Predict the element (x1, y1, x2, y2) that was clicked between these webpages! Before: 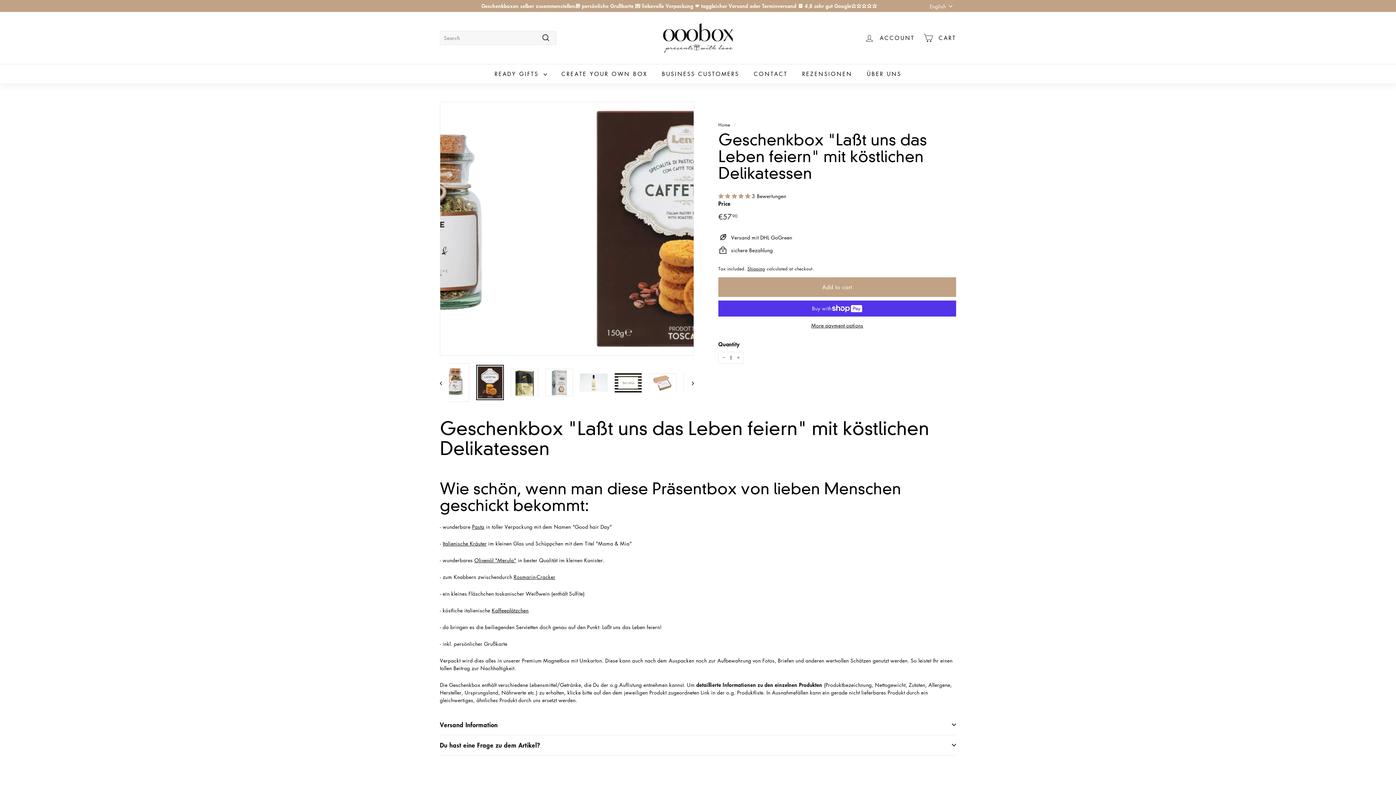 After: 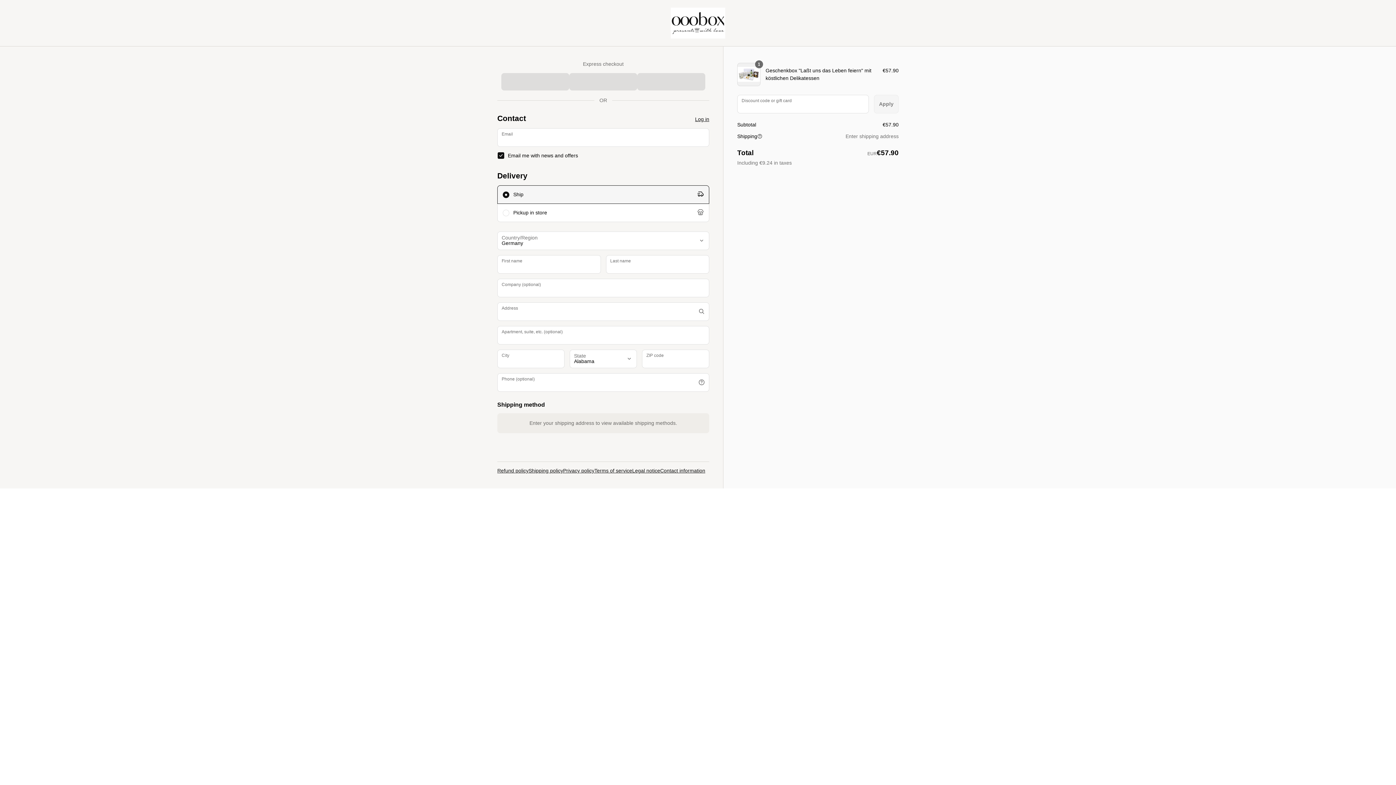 Action: label: More payment options bbox: (718, 321, 956, 329)